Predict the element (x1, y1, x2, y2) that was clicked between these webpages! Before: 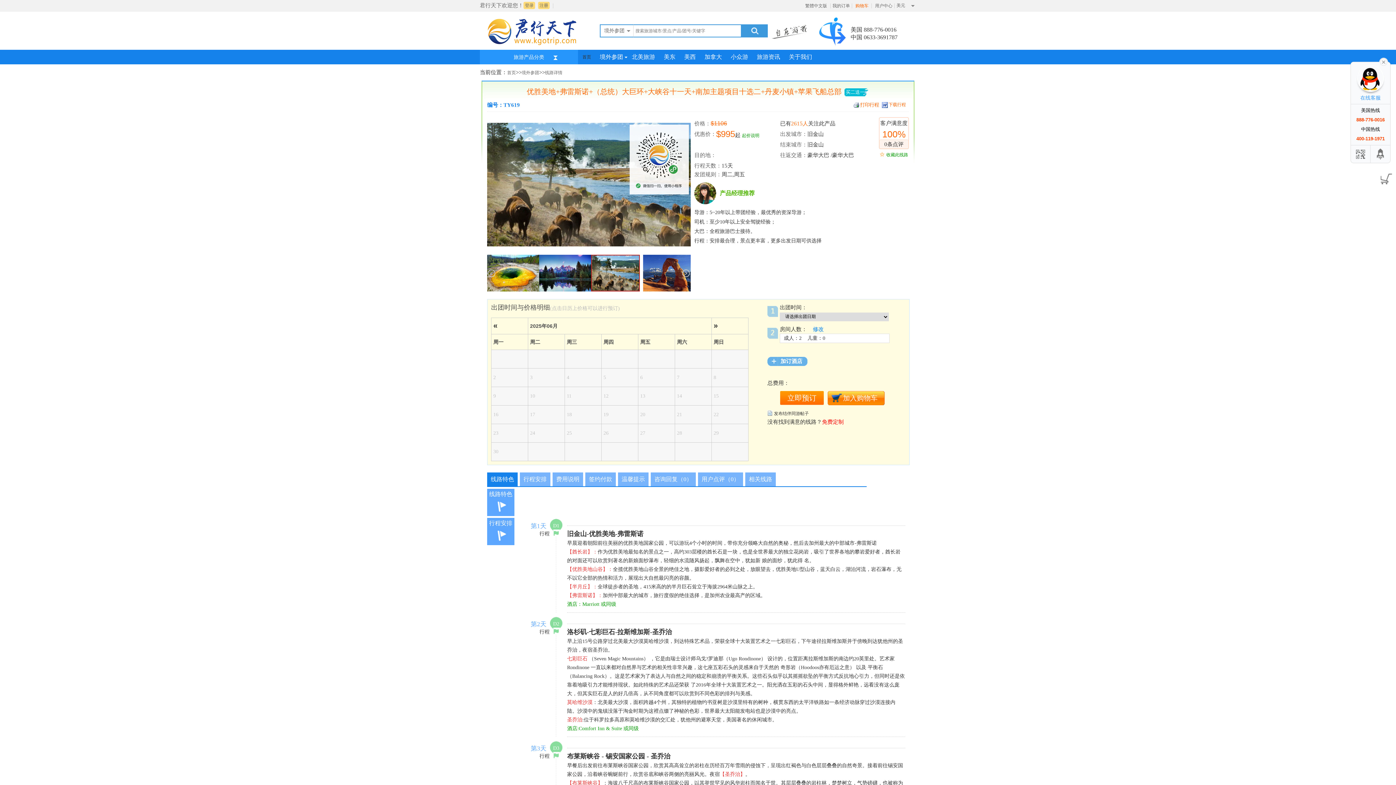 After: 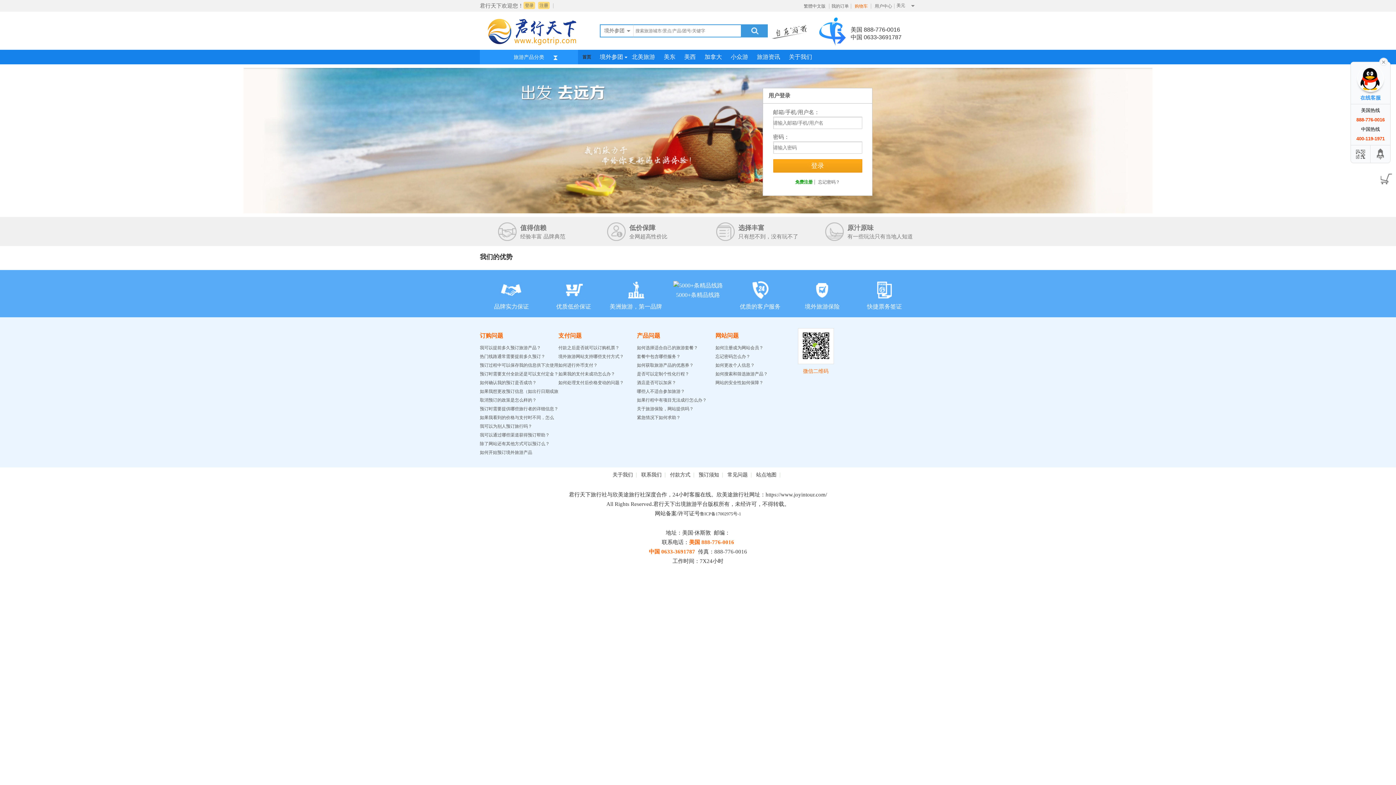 Action: label: 登录 bbox: (523, 1, 535, 9)